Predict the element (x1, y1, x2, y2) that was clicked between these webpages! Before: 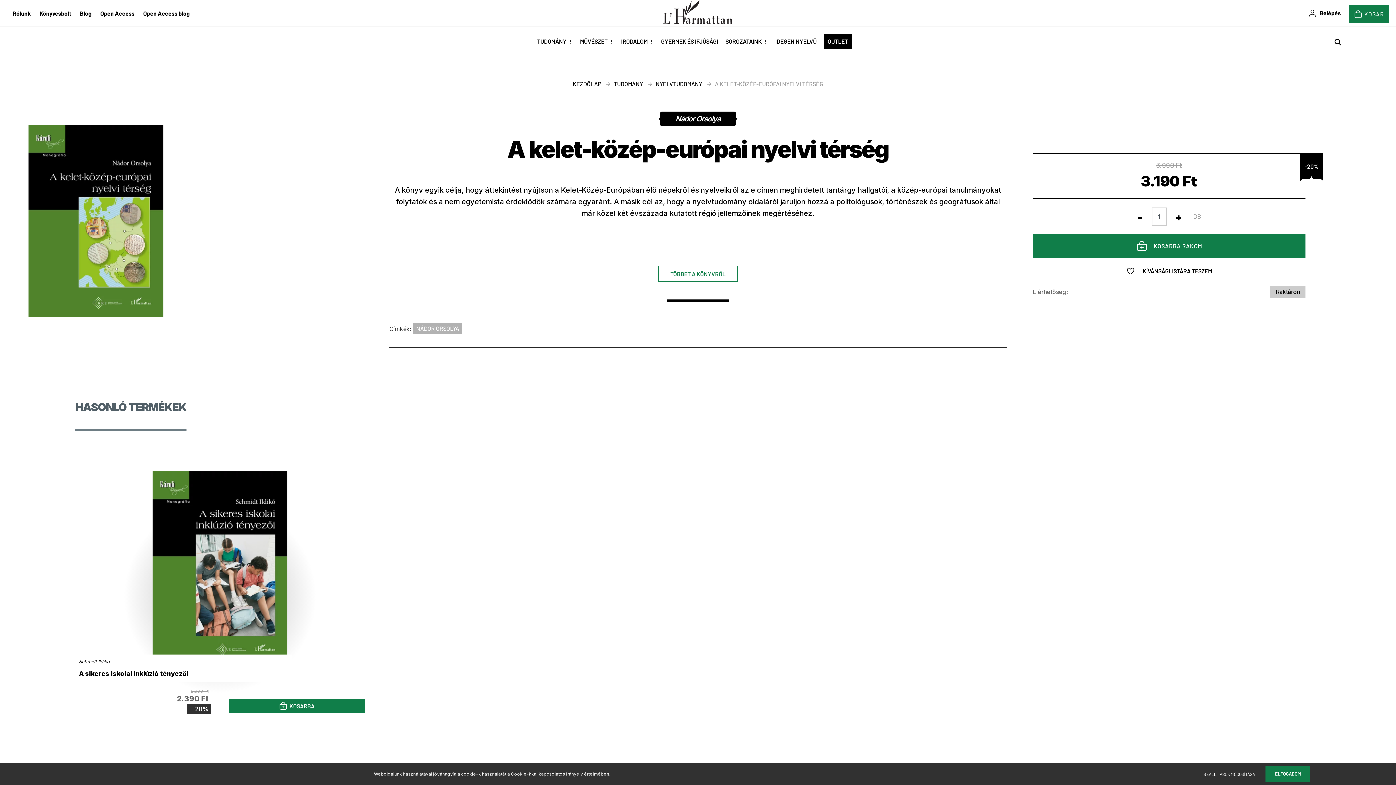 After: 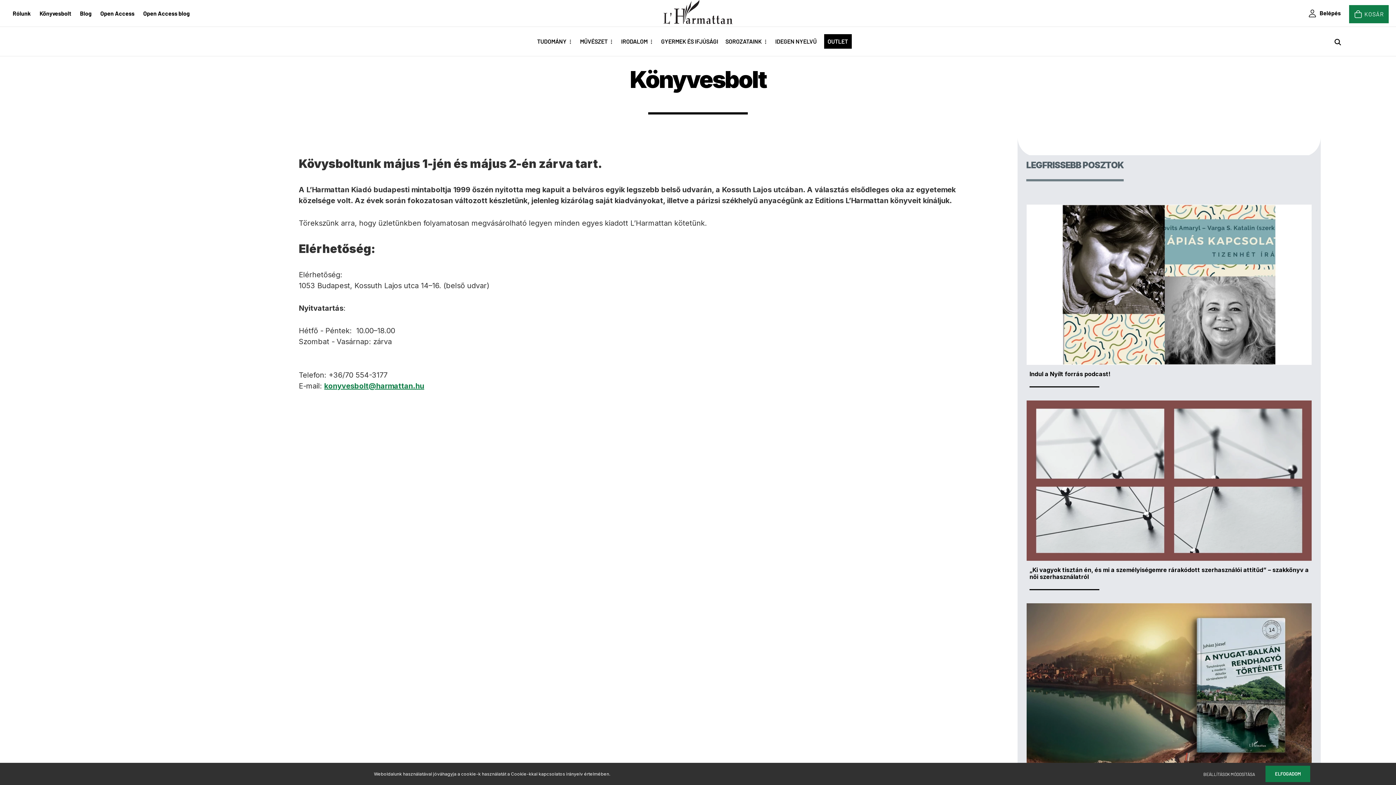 Action: bbox: (39, 8, 80, 17) label: Könyvesbolt